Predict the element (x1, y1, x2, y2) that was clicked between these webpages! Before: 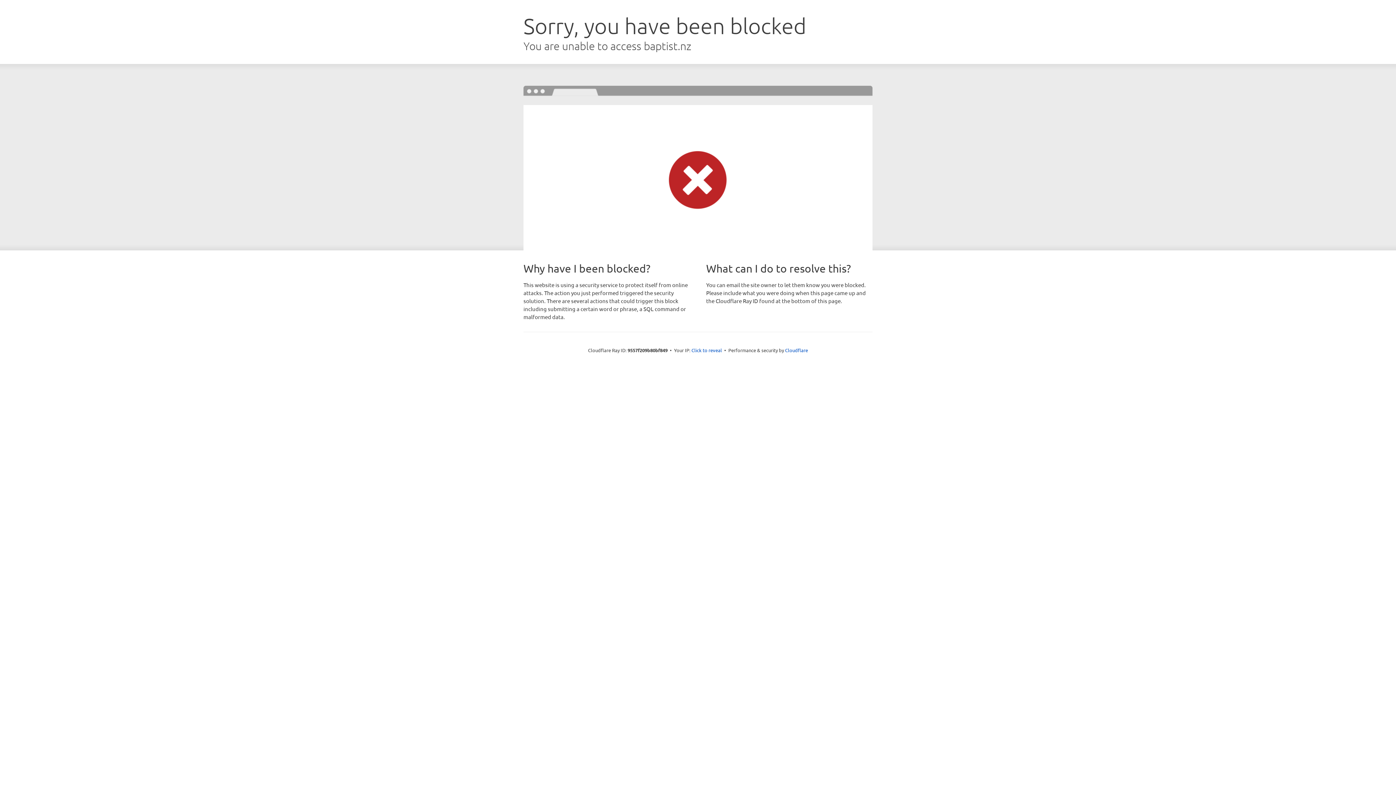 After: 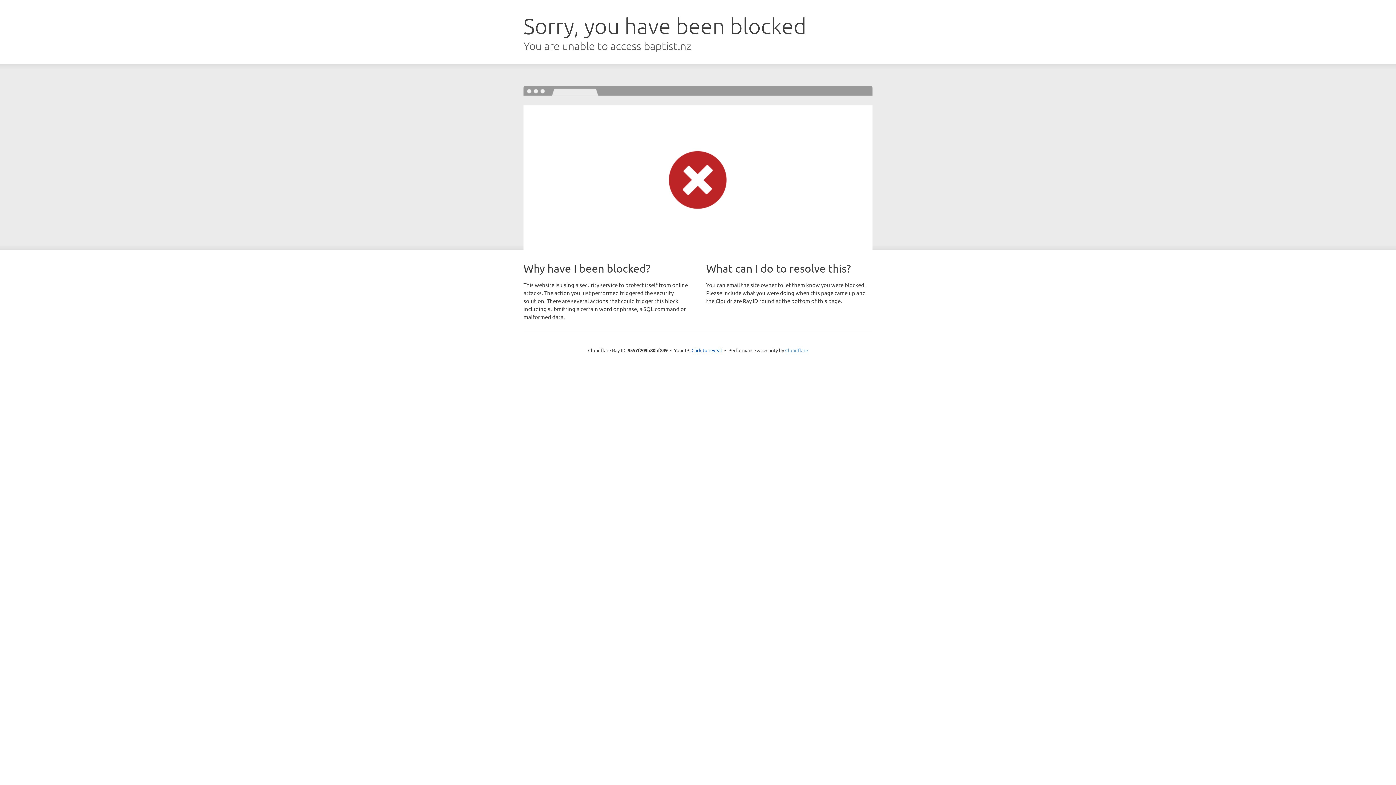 Action: label: Cloudflare bbox: (785, 347, 808, 353)